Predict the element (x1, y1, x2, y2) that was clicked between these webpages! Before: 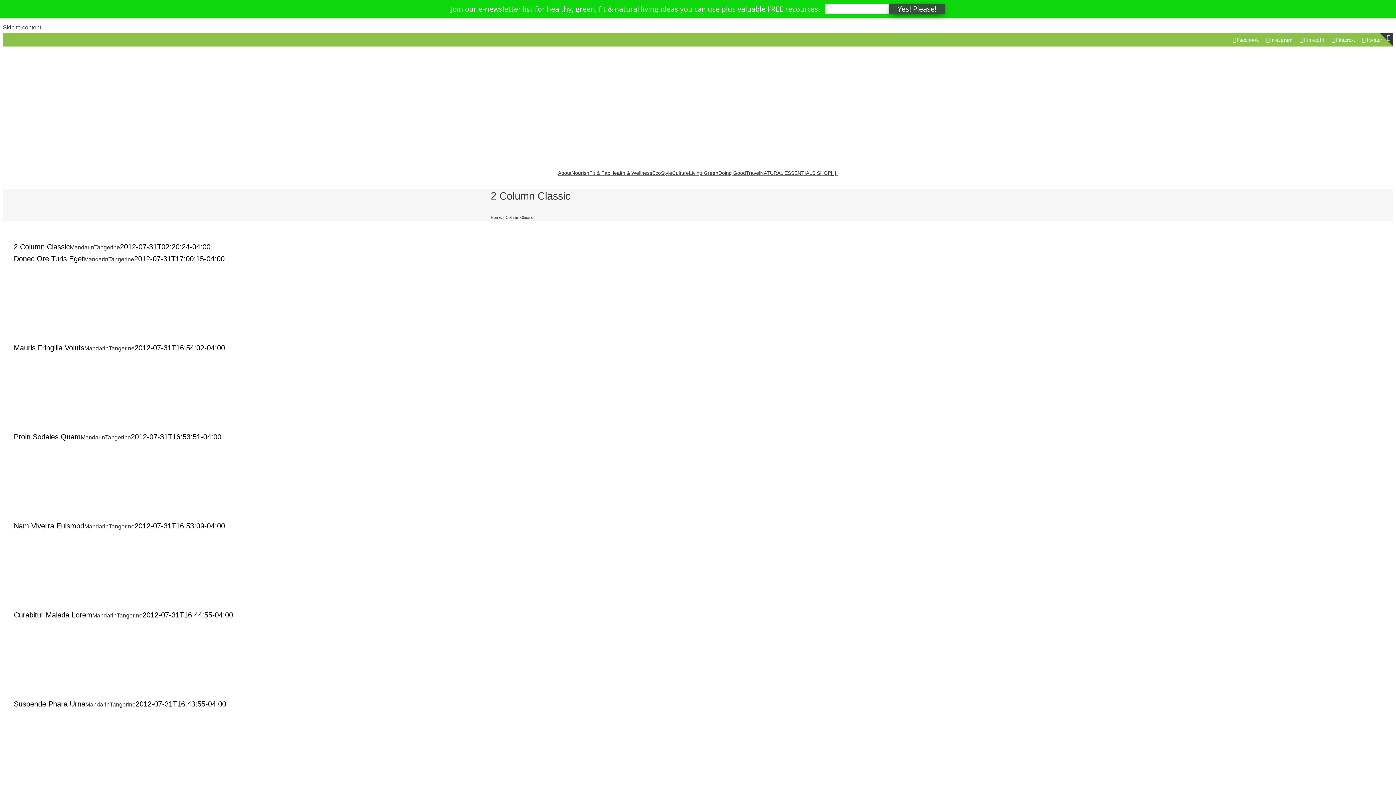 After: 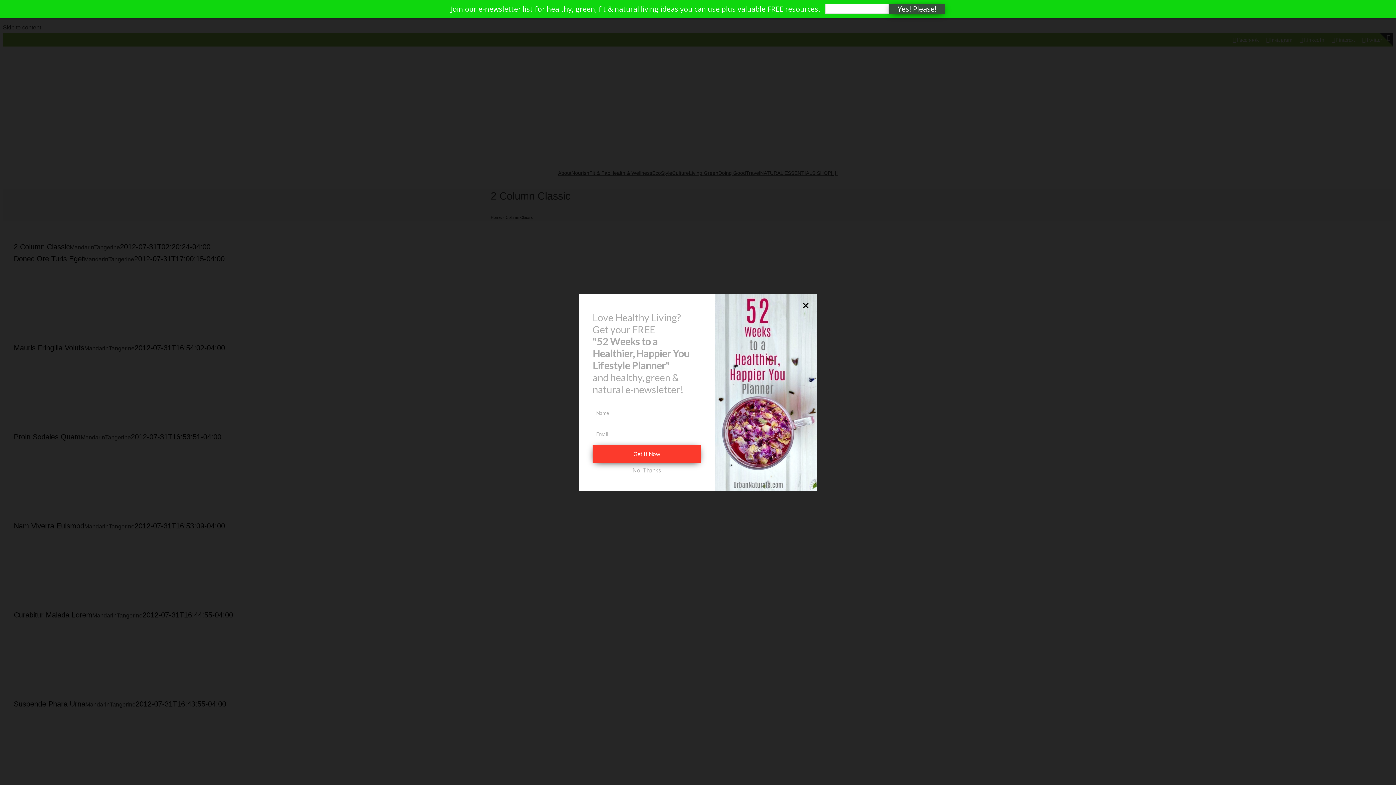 Action: bbox: (1362, 37, 1382, 42) label: Twitter